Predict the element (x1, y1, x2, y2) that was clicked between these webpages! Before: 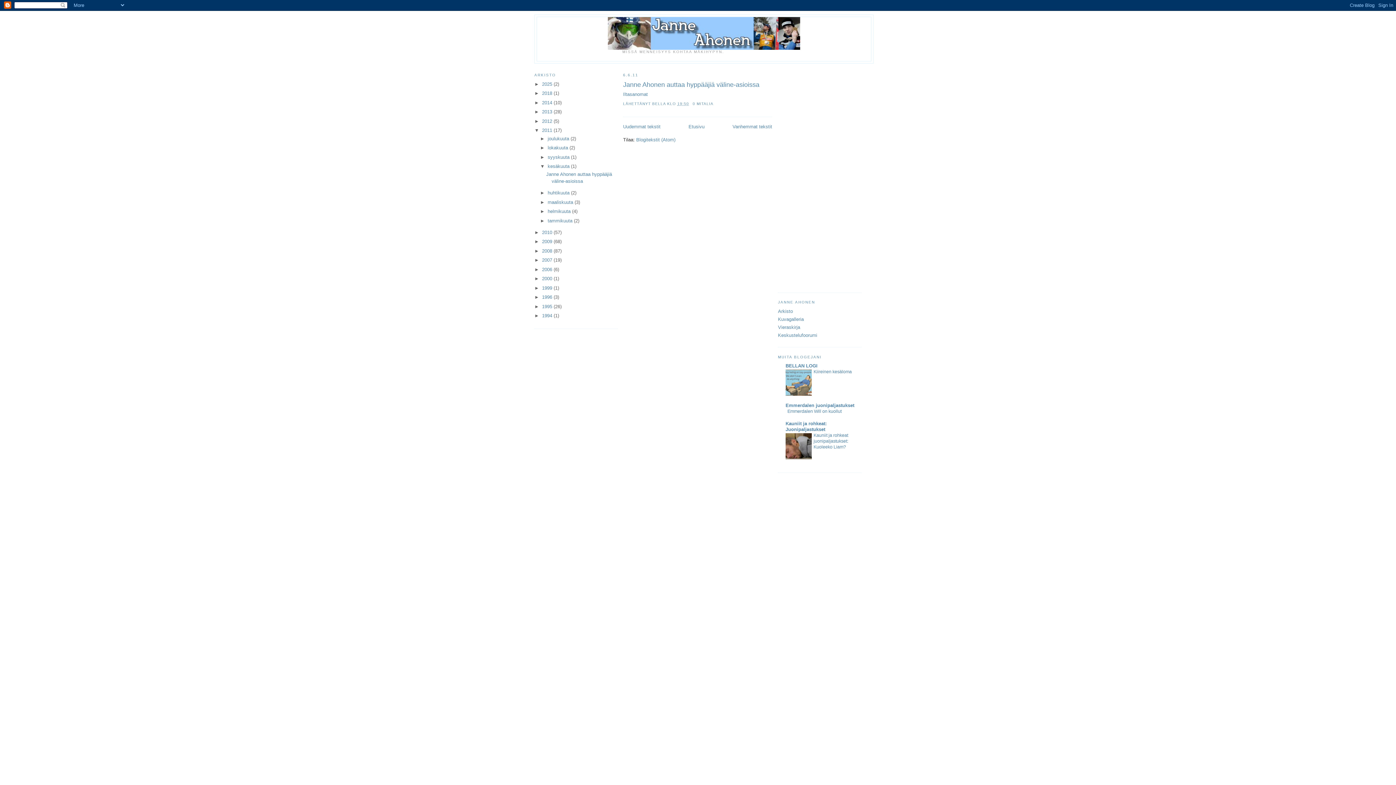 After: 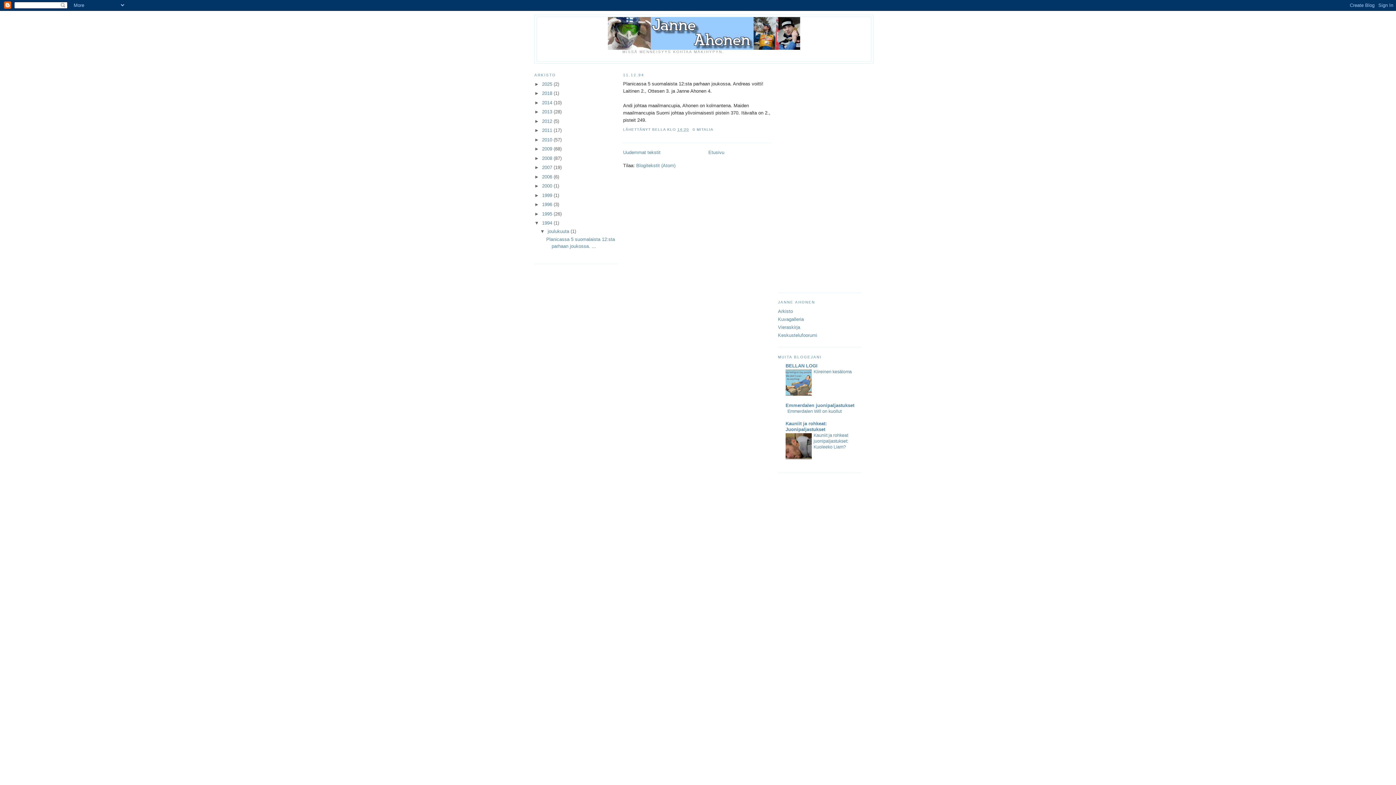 Action: label: 1994  bbox: (542, 313, 553, 318)